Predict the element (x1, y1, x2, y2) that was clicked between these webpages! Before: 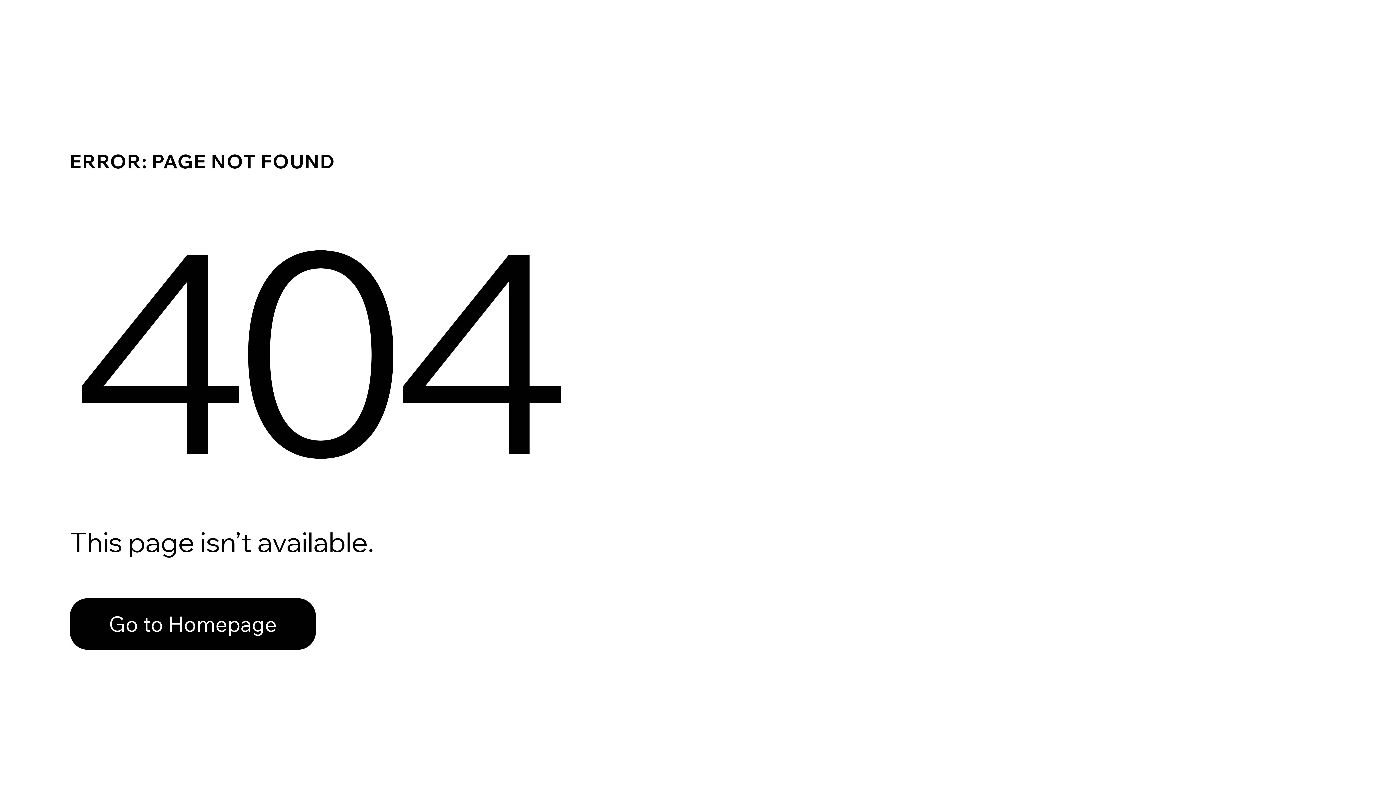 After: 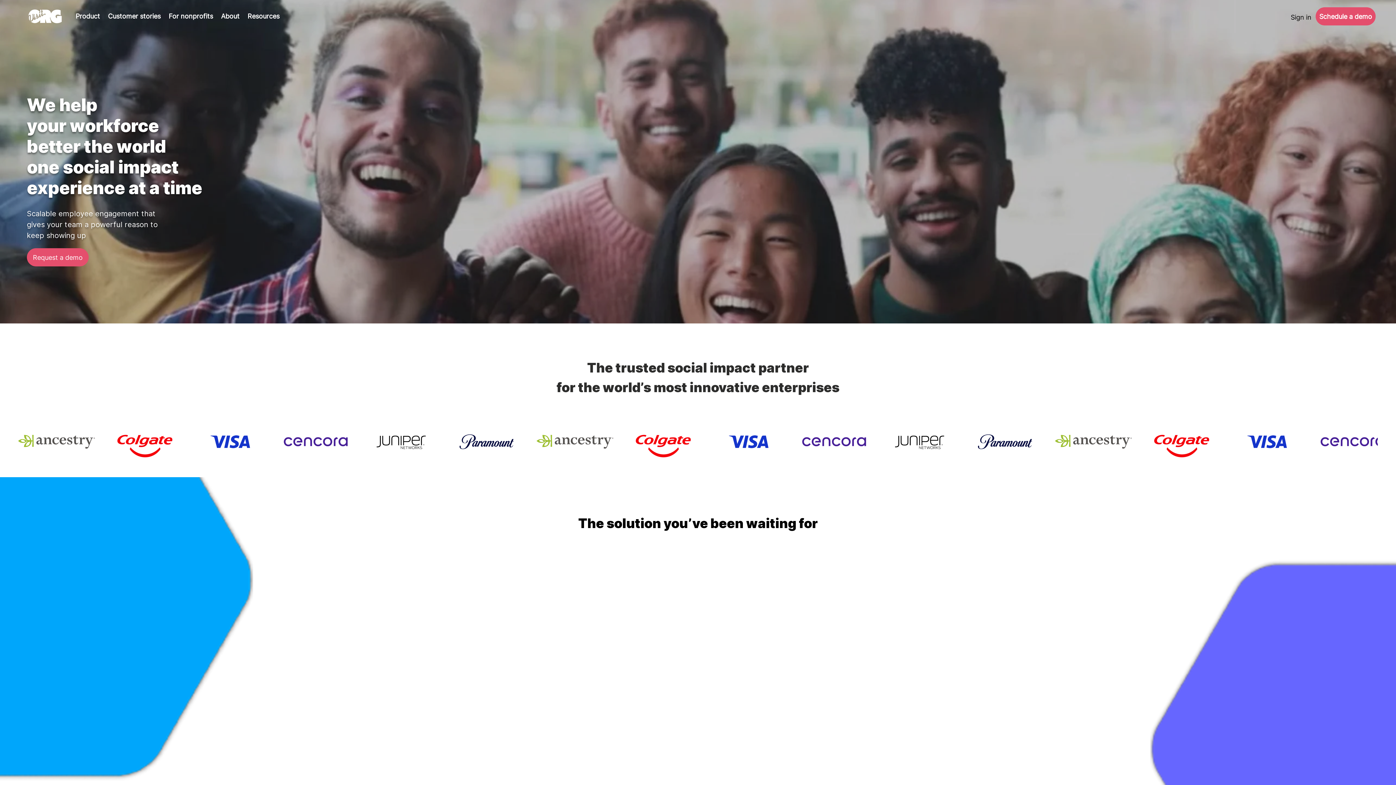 Action: label: Go to Homepage bbox: (69, 598, 316, 650)